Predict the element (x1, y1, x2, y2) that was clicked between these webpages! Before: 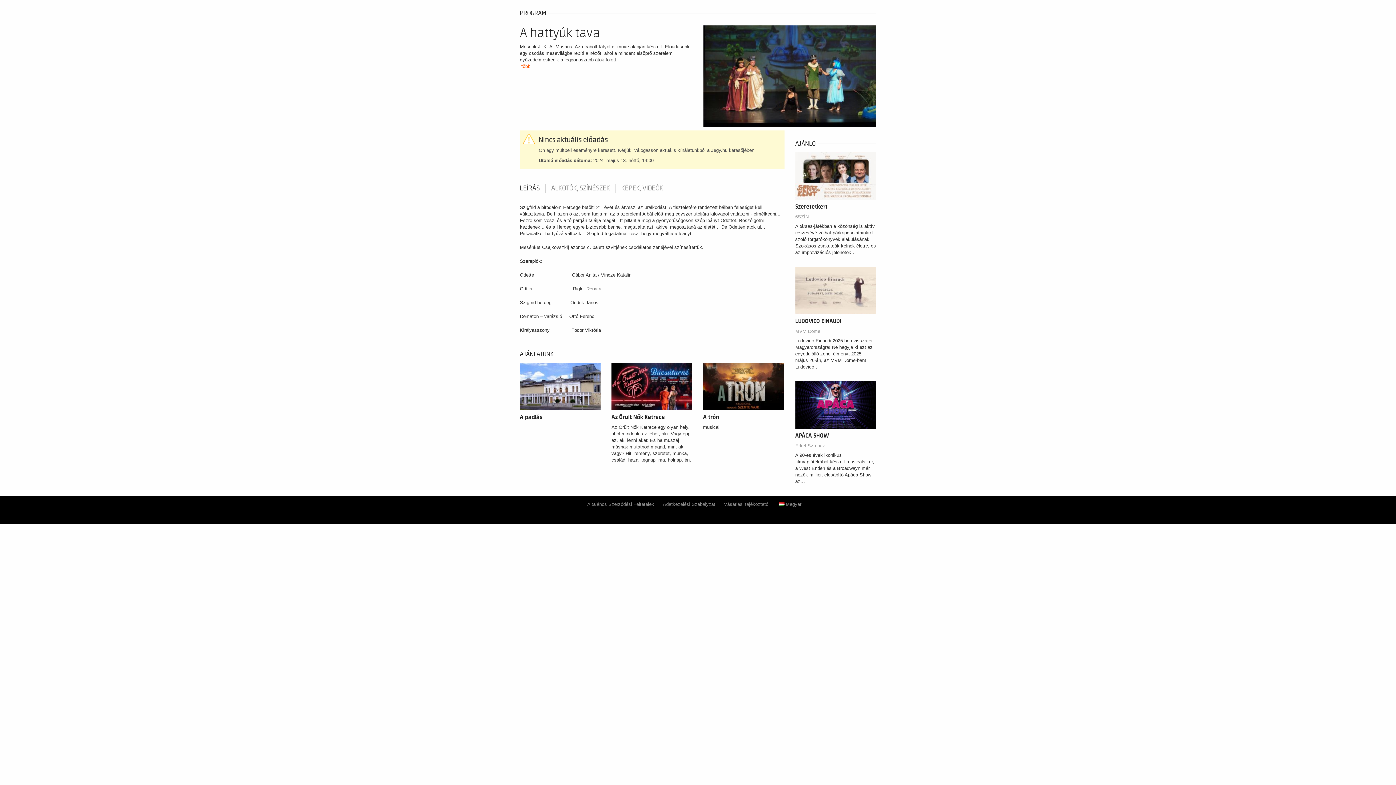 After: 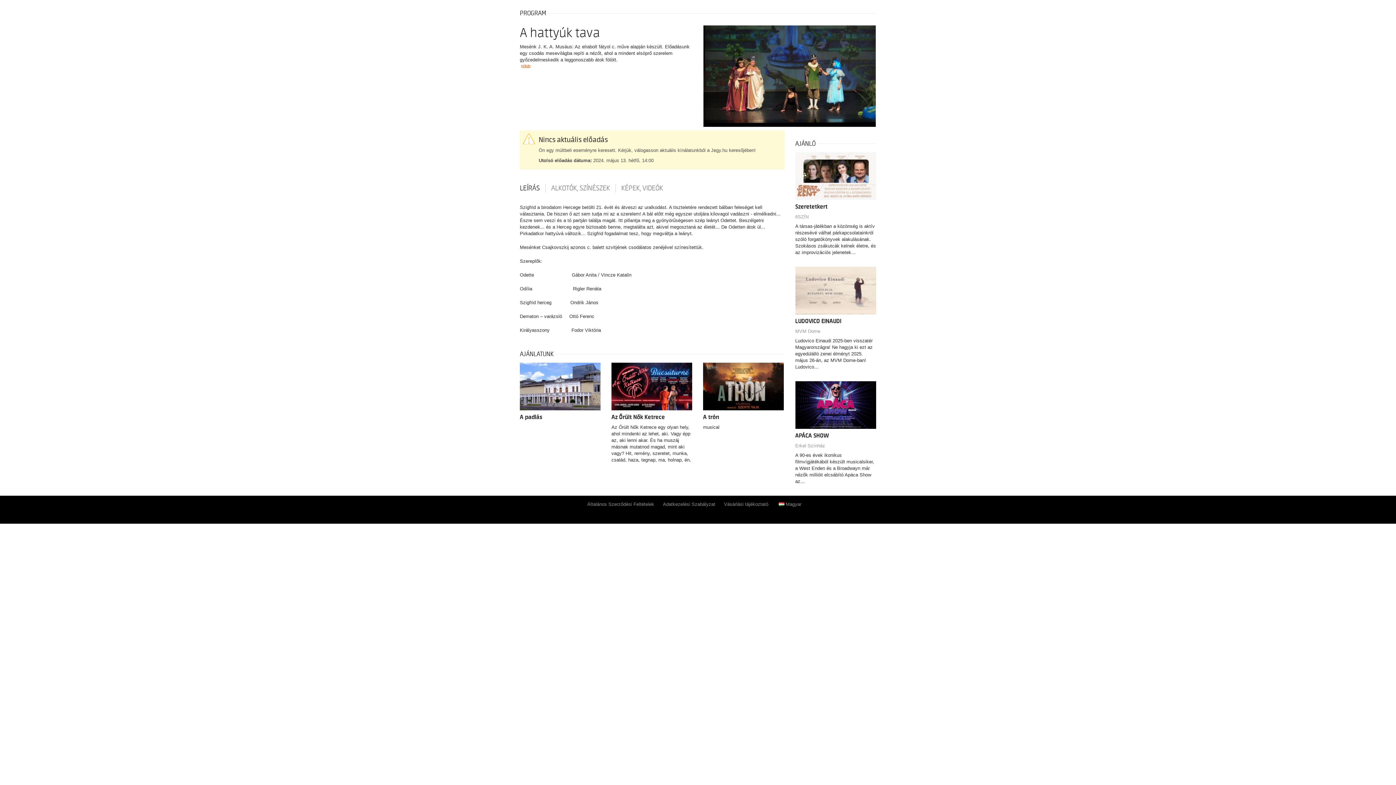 Action: bbox: (520, 183, 545, 192) label: LEÍRÁS